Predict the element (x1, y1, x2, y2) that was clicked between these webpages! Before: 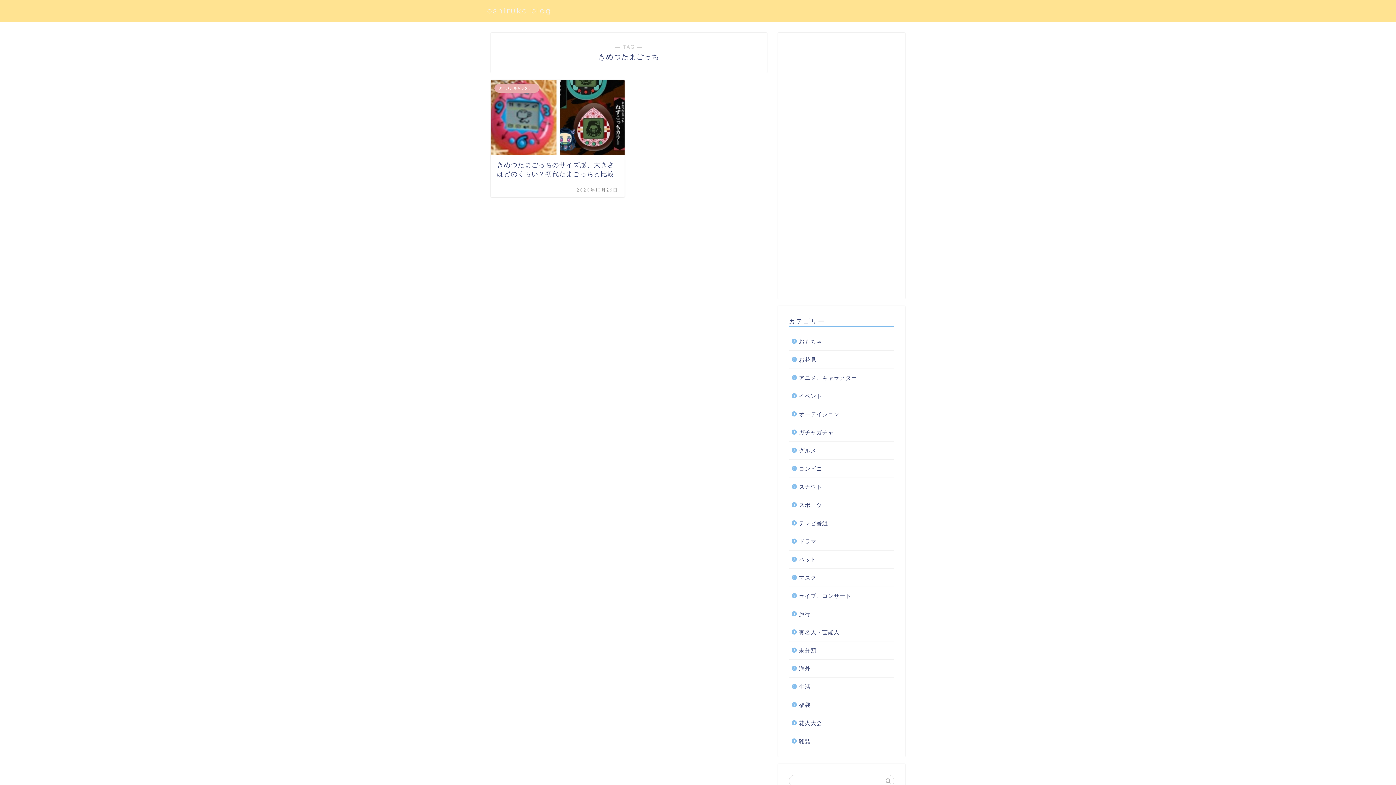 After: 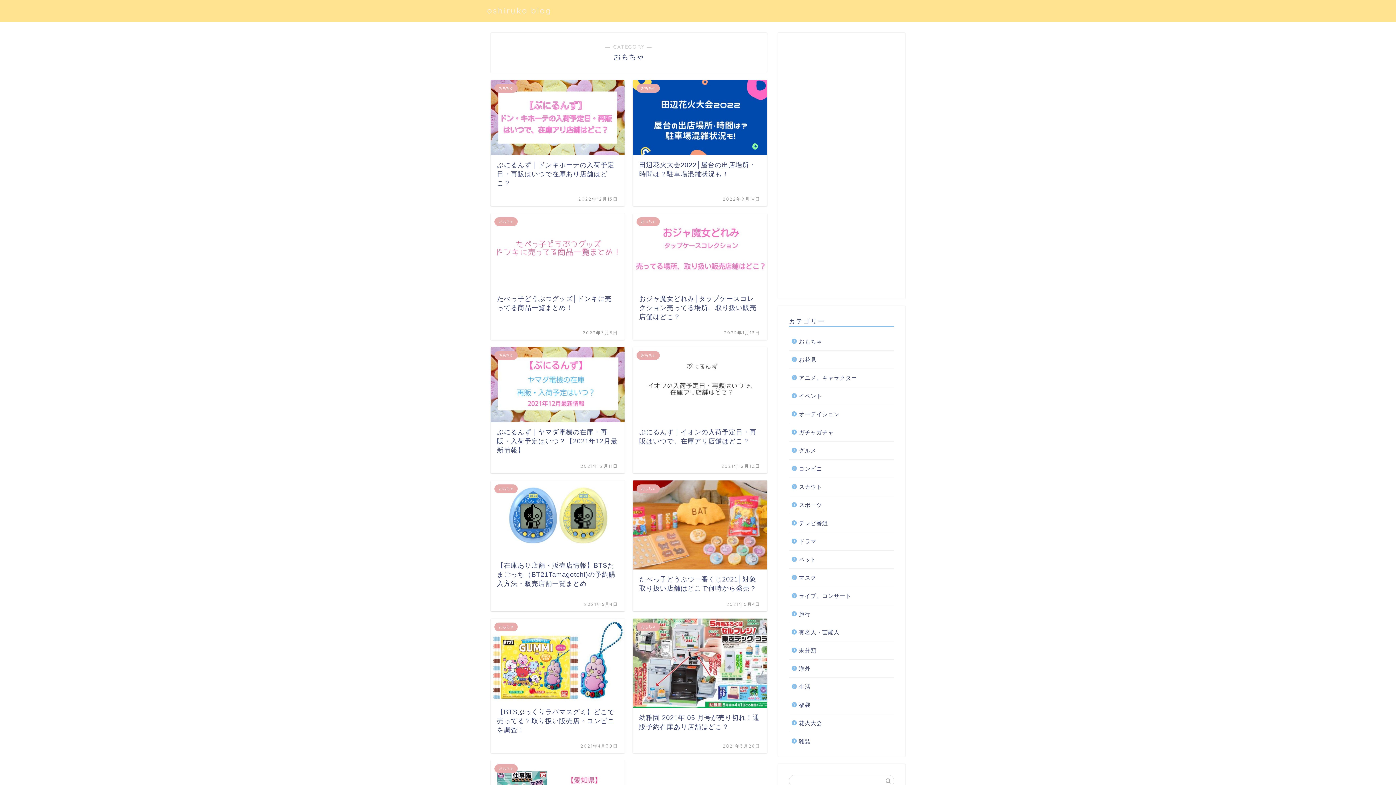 Action: label: おもちゃ bbox: (789, 332, 893, 350)